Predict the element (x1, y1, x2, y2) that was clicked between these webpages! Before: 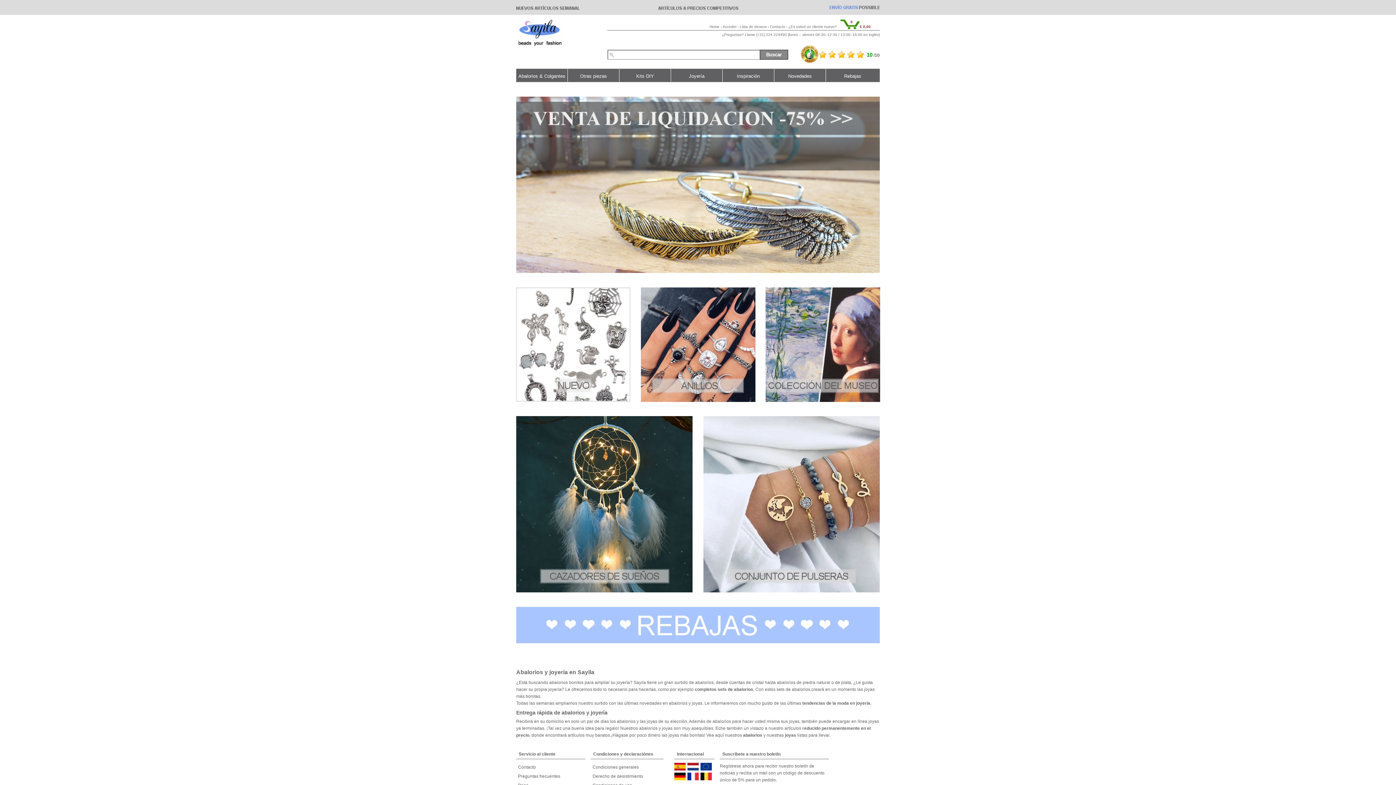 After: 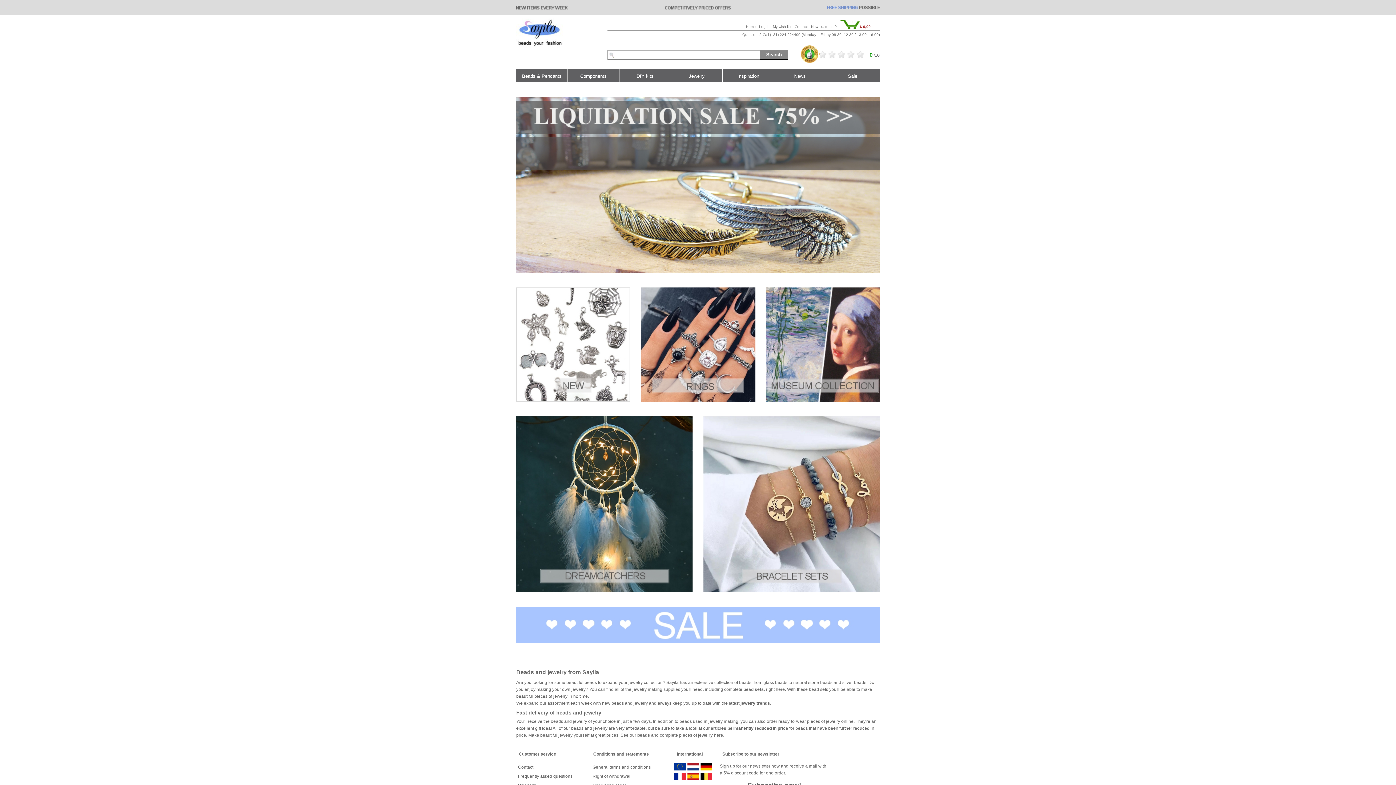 Action: bbox: (700, 766, 712, 772)